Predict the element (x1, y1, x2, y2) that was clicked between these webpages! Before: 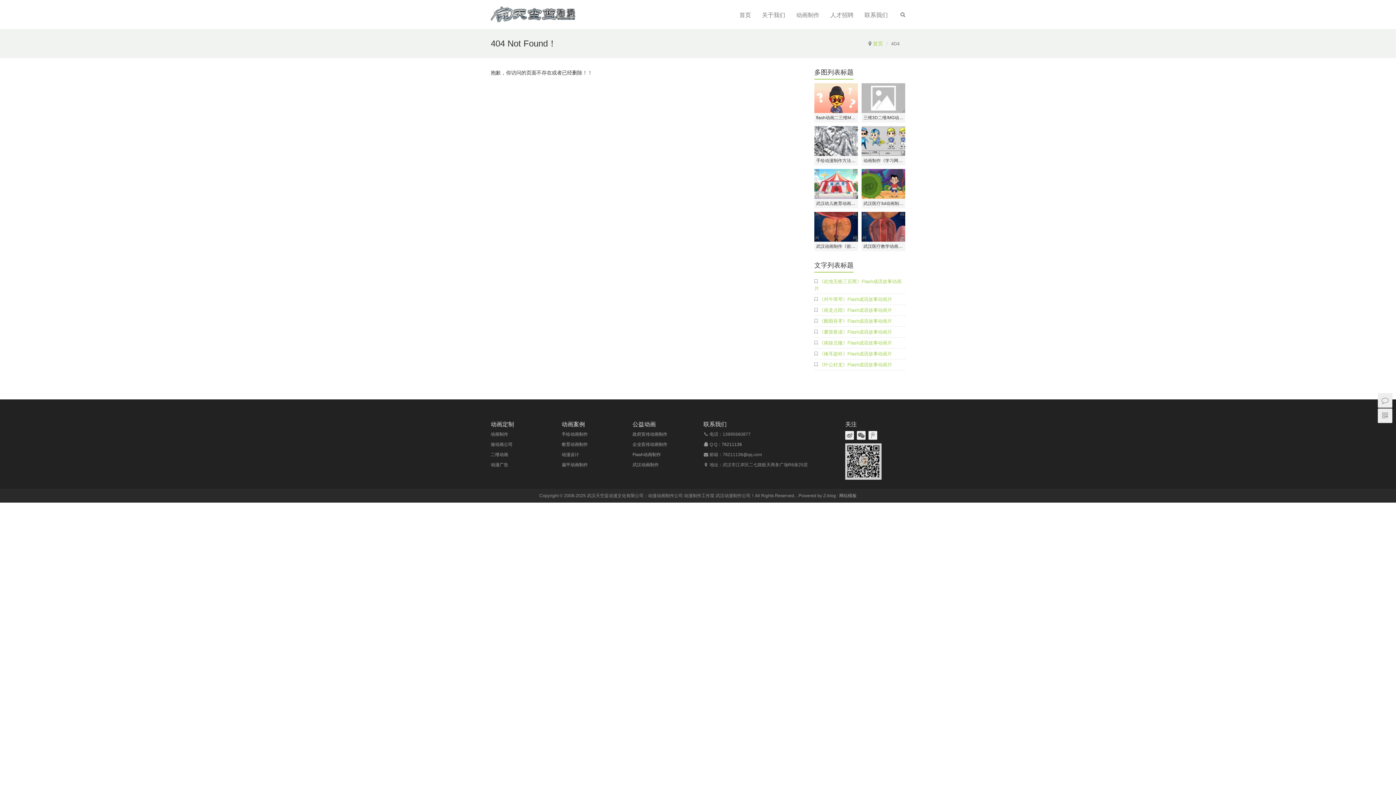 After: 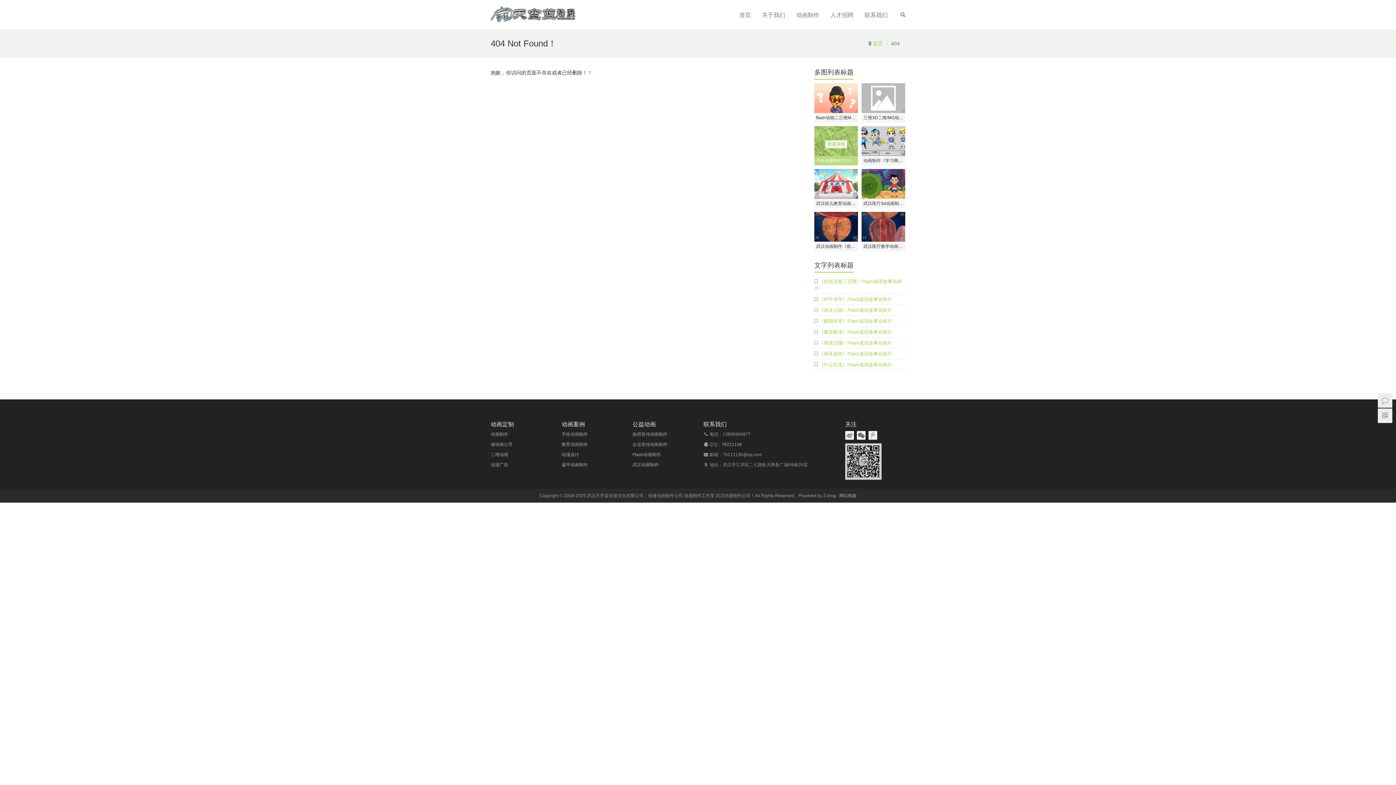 Action: label: 手绘动漫制作方法-动画怎么做-动画视频制作-专业动画宣传片制作团队-值得信赖 bbox: (816, 157, 856, 163)